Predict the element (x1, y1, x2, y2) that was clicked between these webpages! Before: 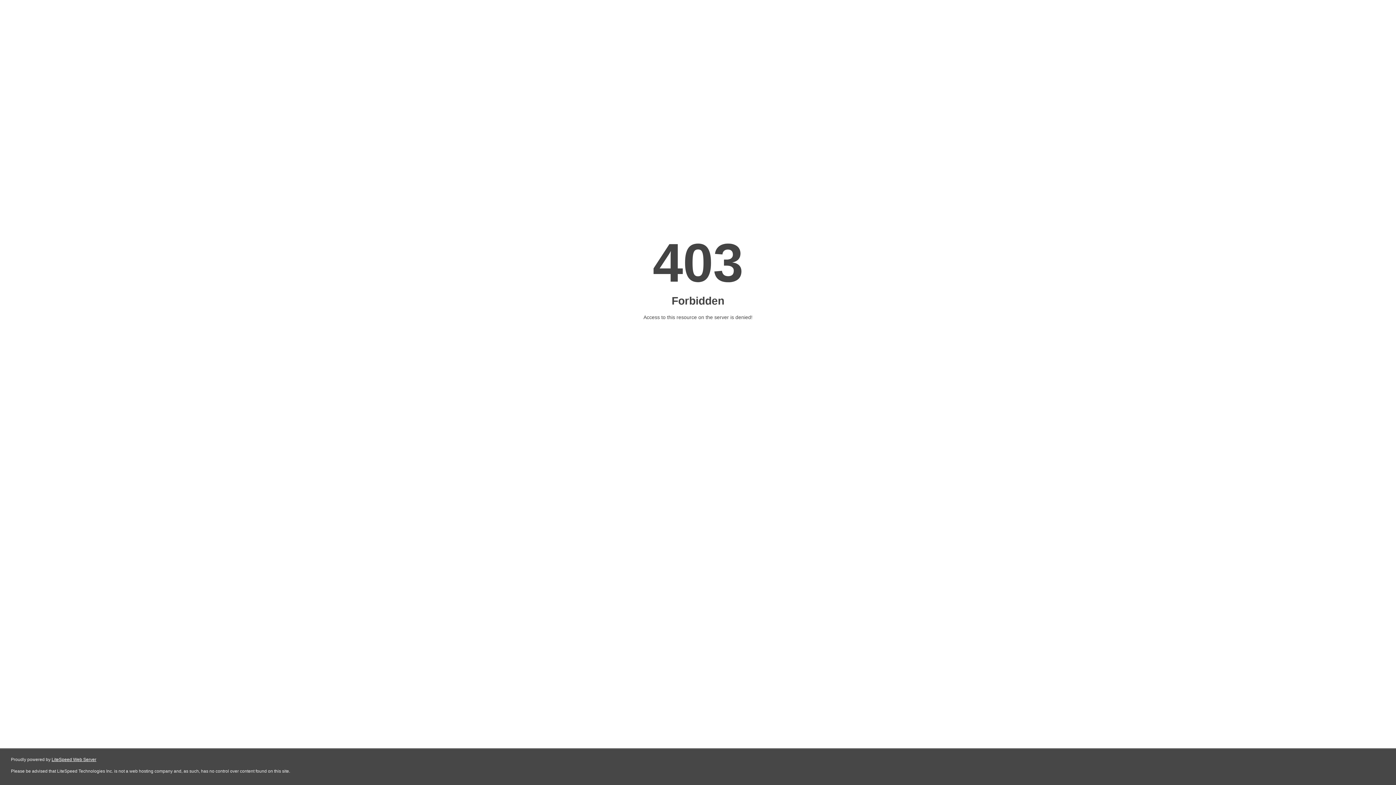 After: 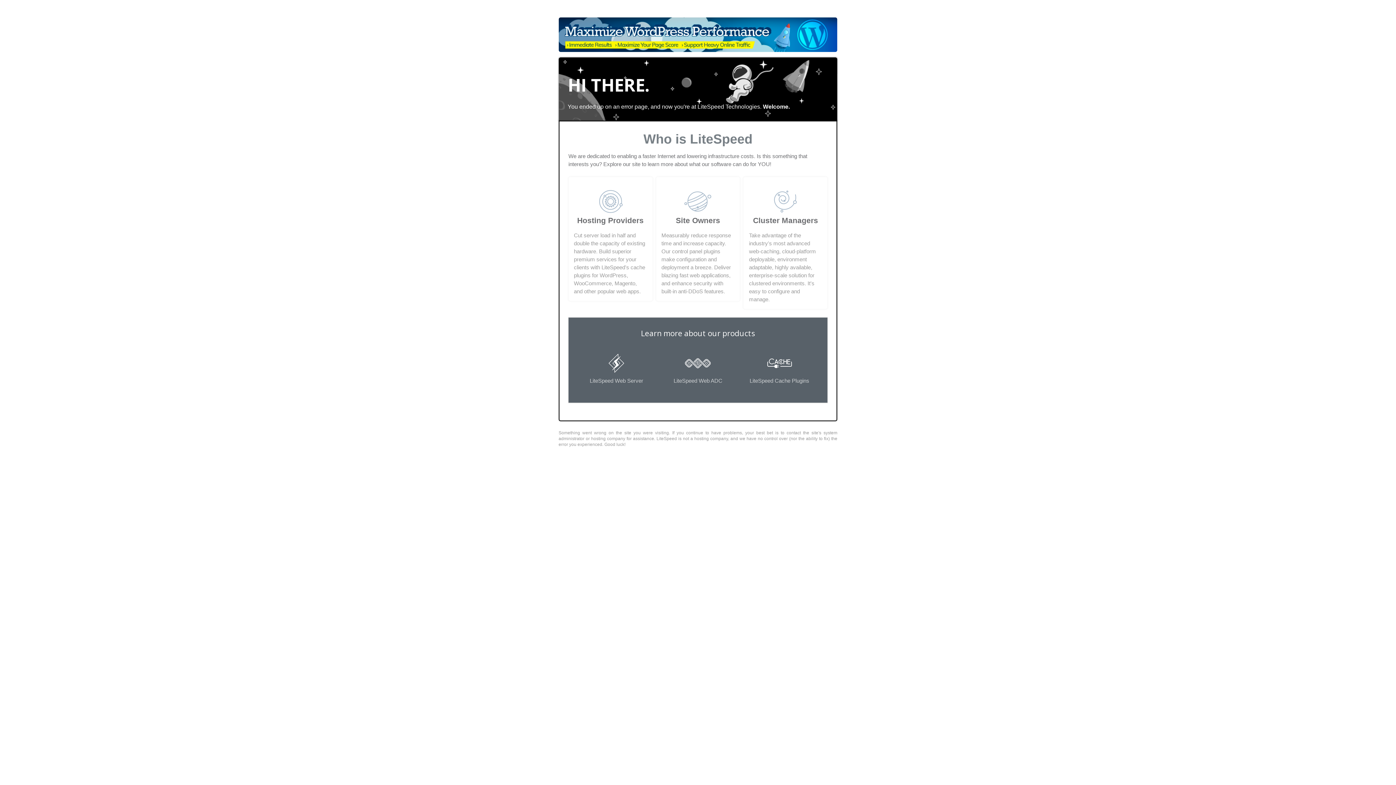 Action: bbox: (51, 757, 96, 762) label: LiteSpeed Web Server